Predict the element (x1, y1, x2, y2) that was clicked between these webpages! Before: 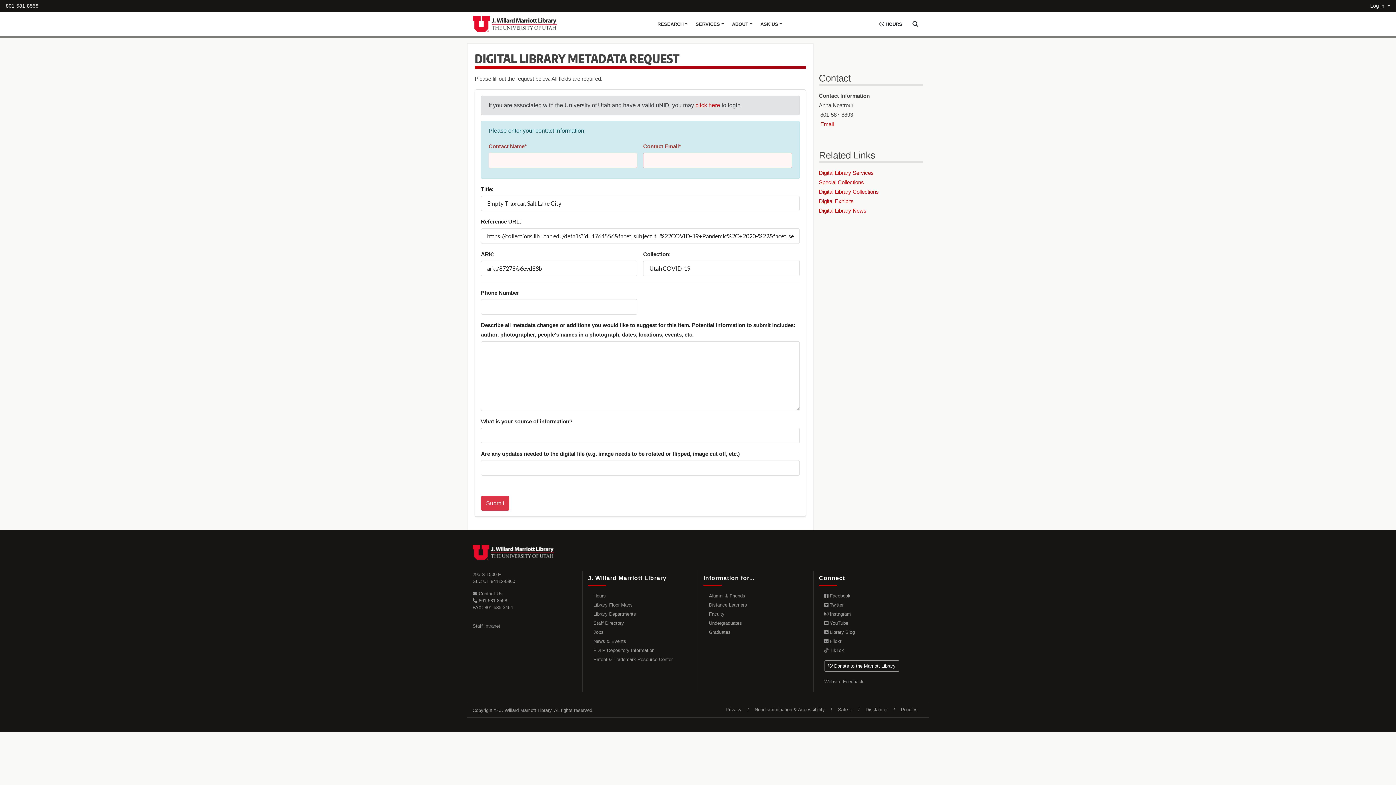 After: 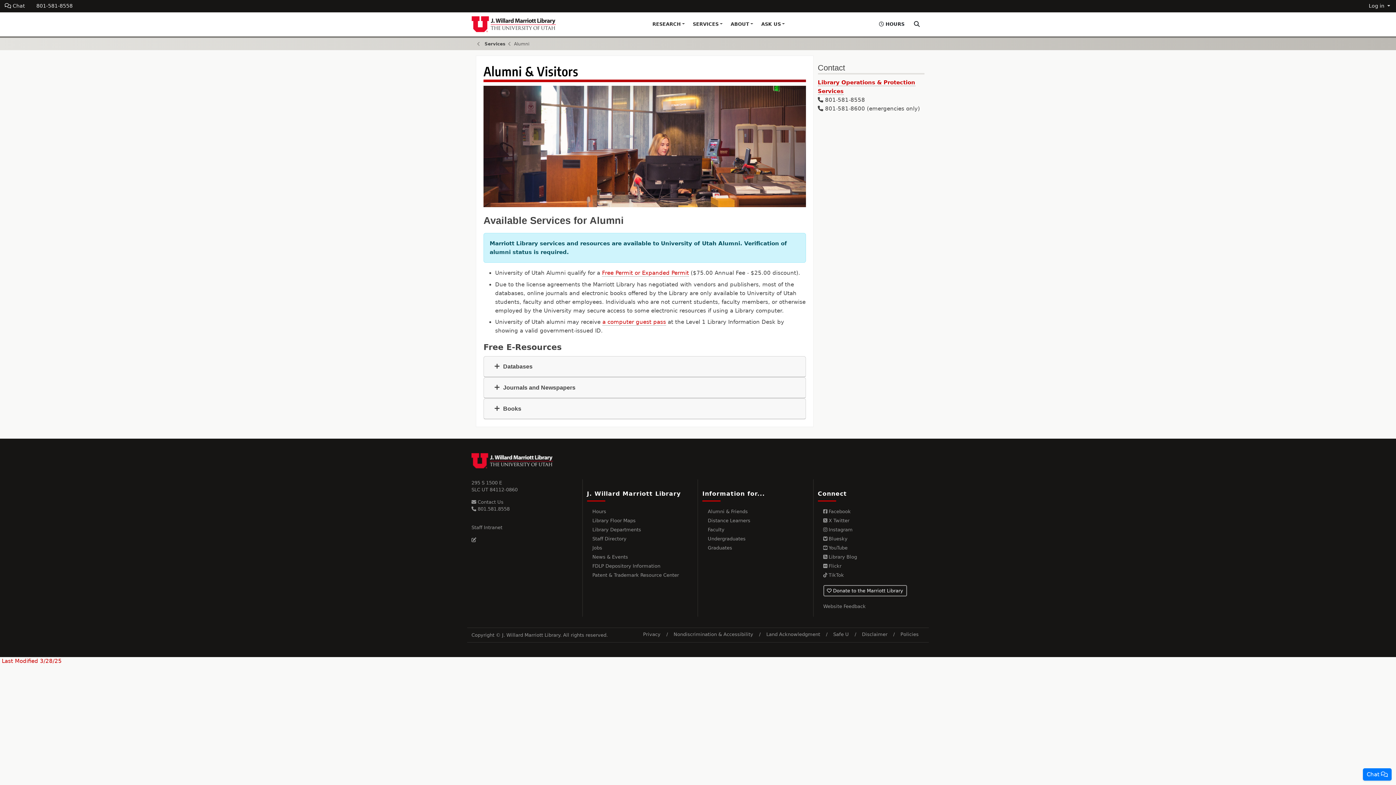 Action: bbox: (709, 591, 807, 600) label: Alumni & Friends